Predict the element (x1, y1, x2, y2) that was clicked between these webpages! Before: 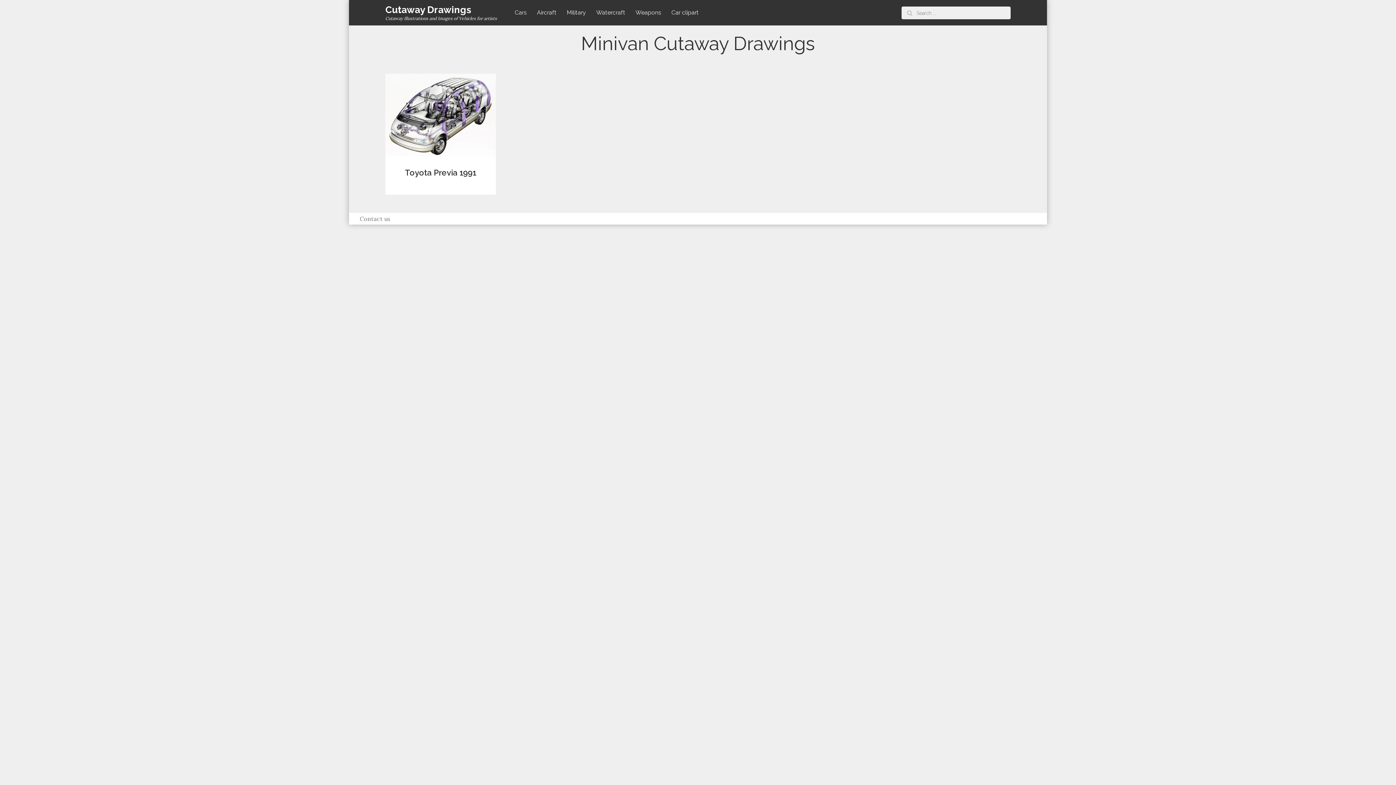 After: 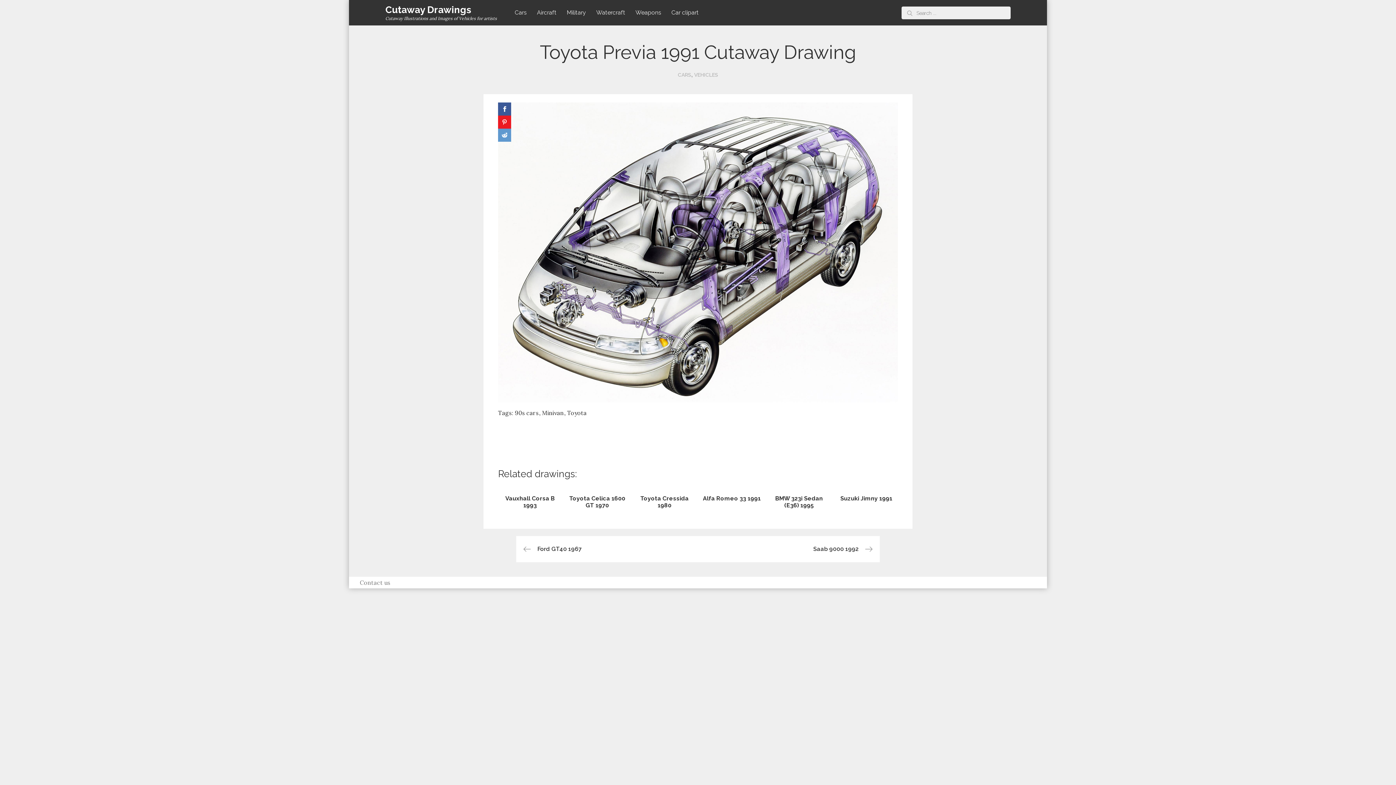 Action: bbox: (385, 110, 496, 118)